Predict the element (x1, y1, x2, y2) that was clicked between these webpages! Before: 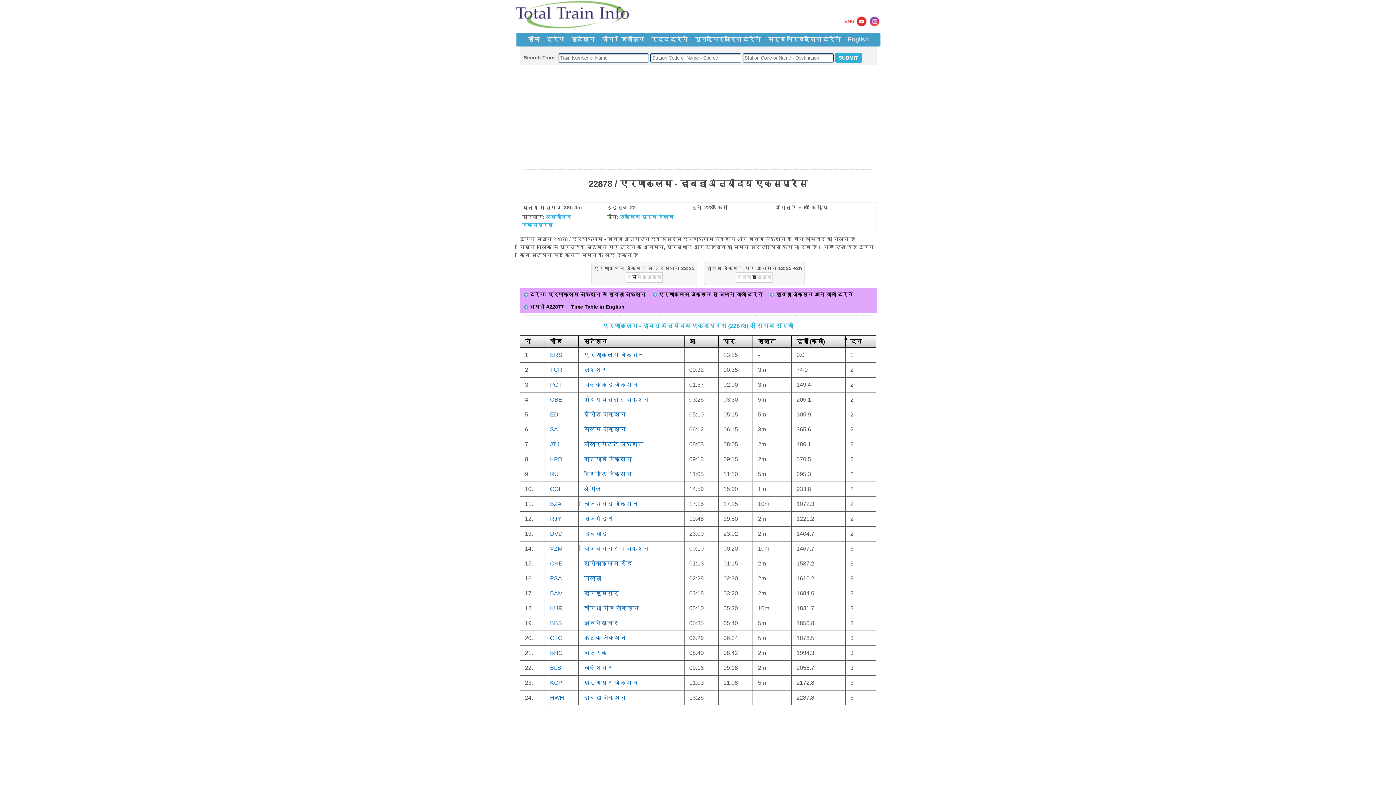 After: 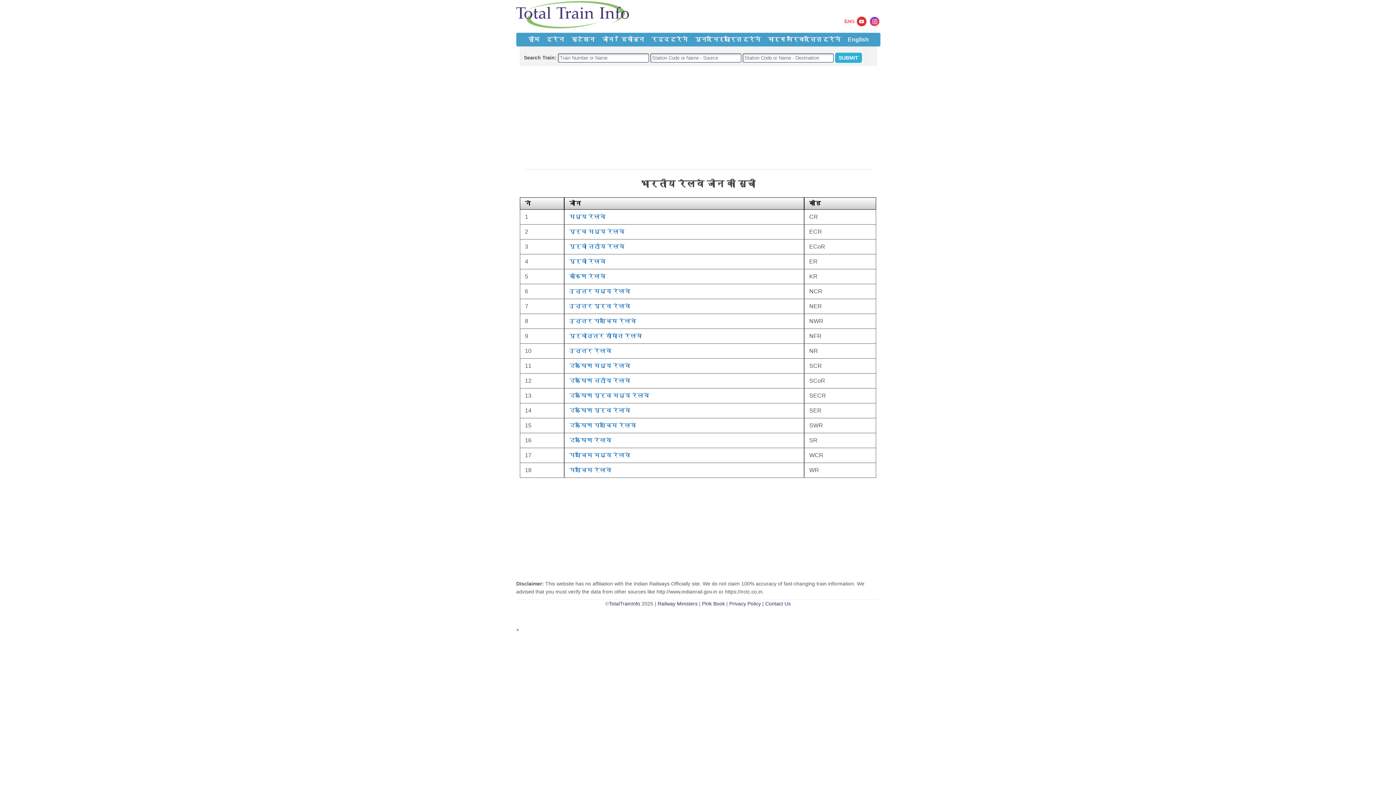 Action: label: जोन bbox: (602, 33, 613, 46)